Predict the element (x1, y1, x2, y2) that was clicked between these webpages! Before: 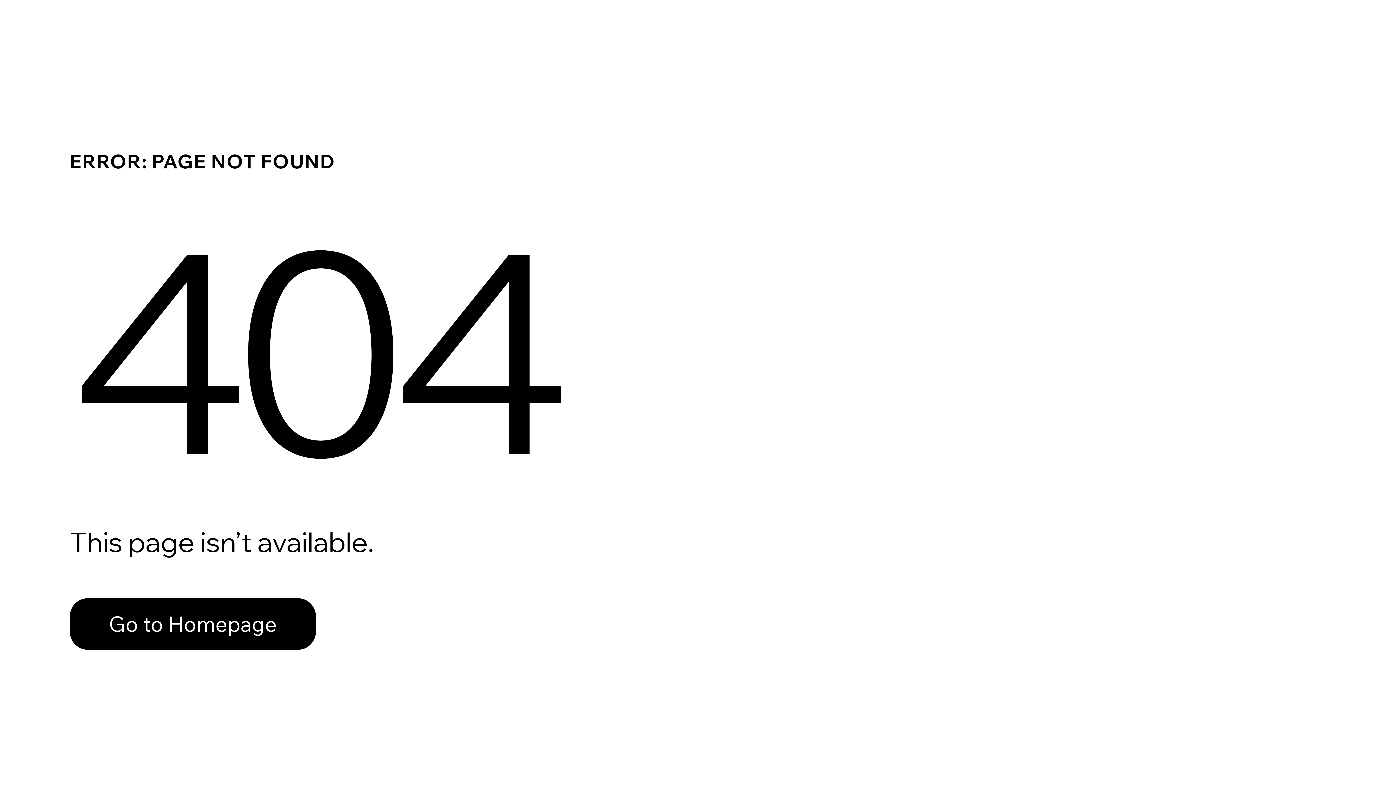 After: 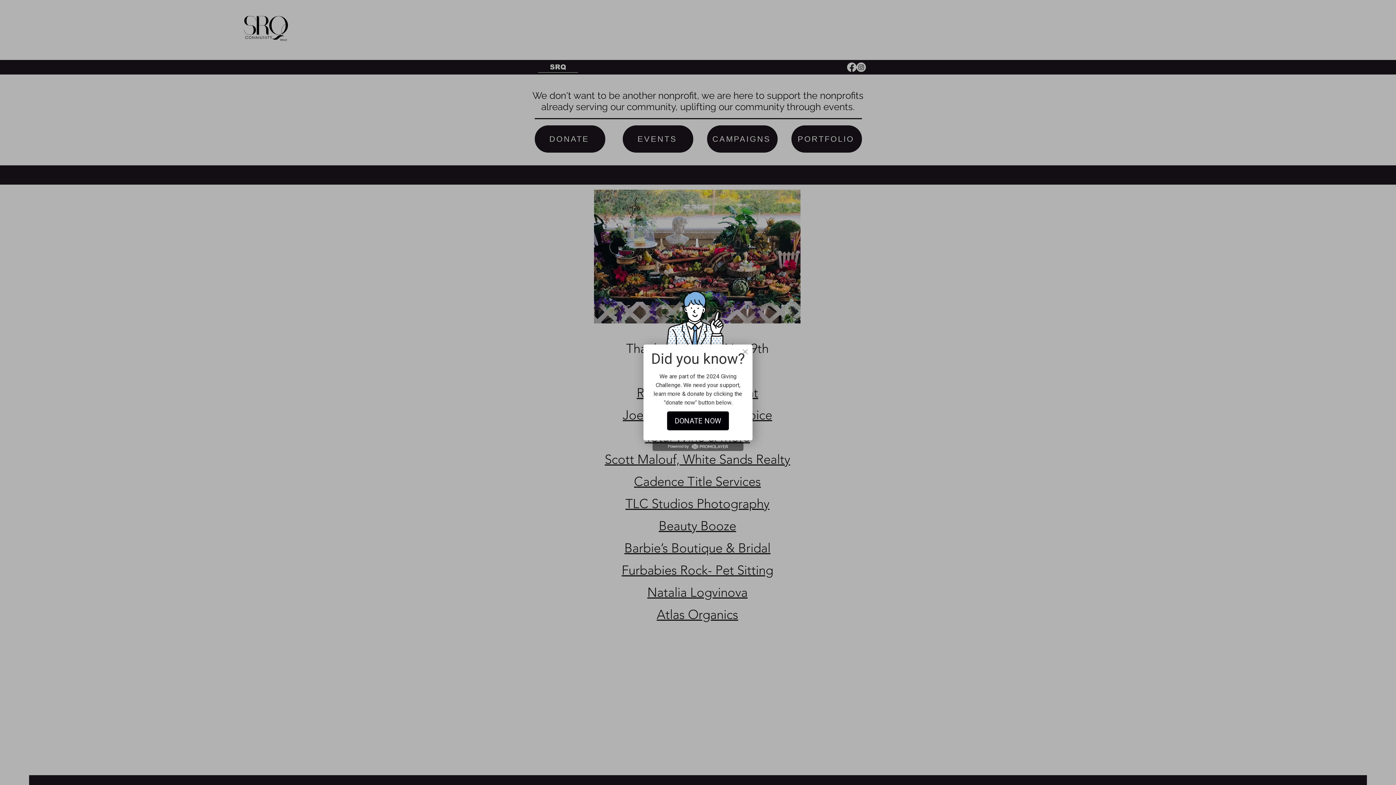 Action: bbox: (69, 598, 316, 650) label: Go to Homepage